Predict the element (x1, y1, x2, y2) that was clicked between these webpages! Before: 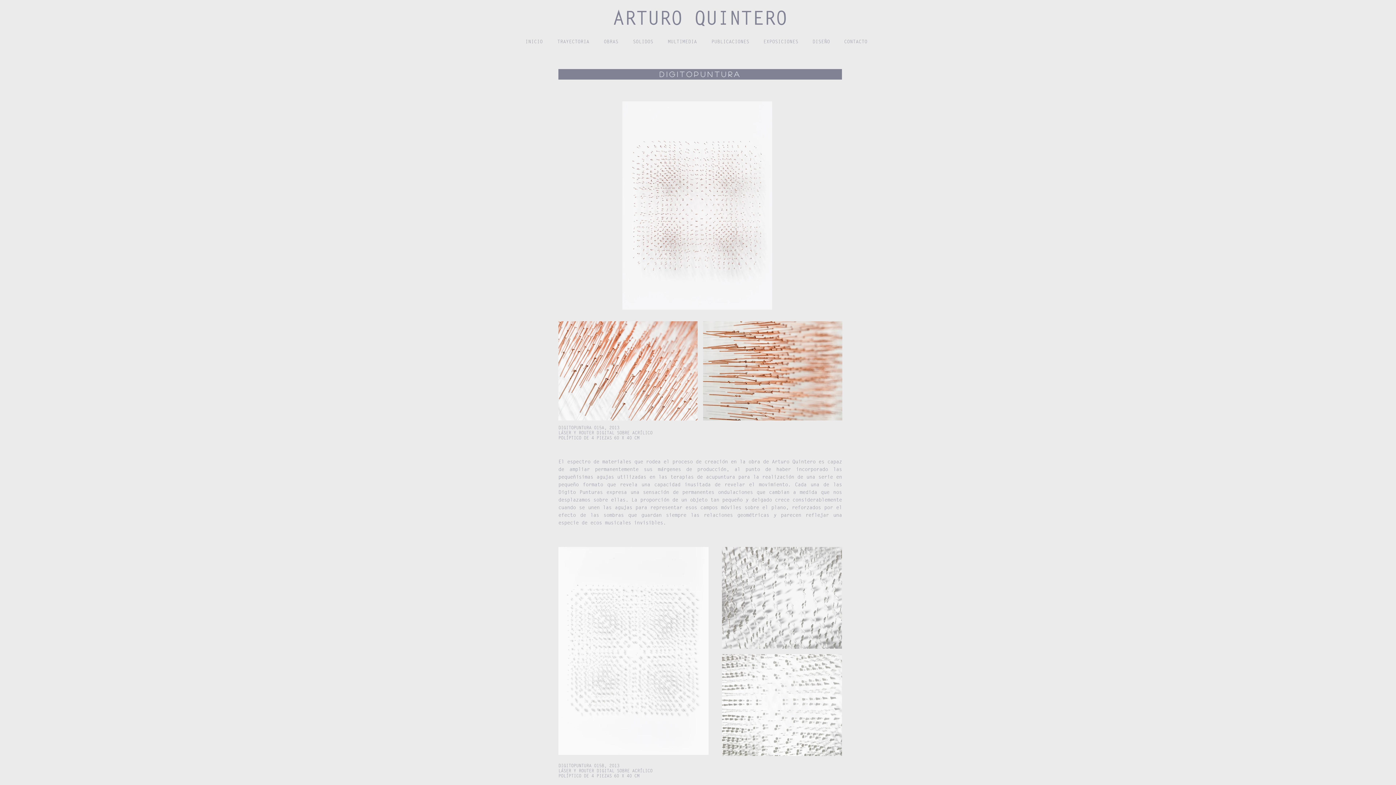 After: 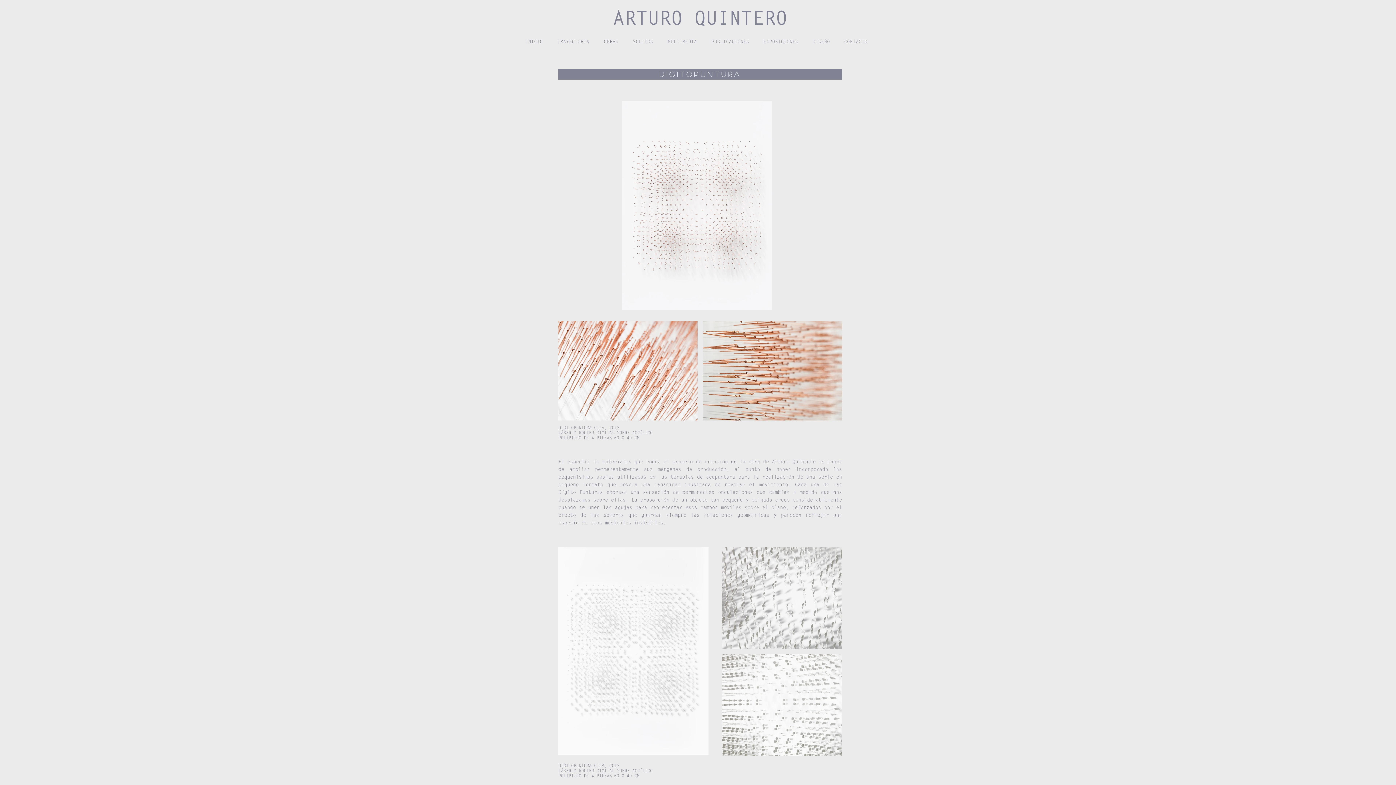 Action: label: OBRAS bbox: (598, 36, 627, 46)